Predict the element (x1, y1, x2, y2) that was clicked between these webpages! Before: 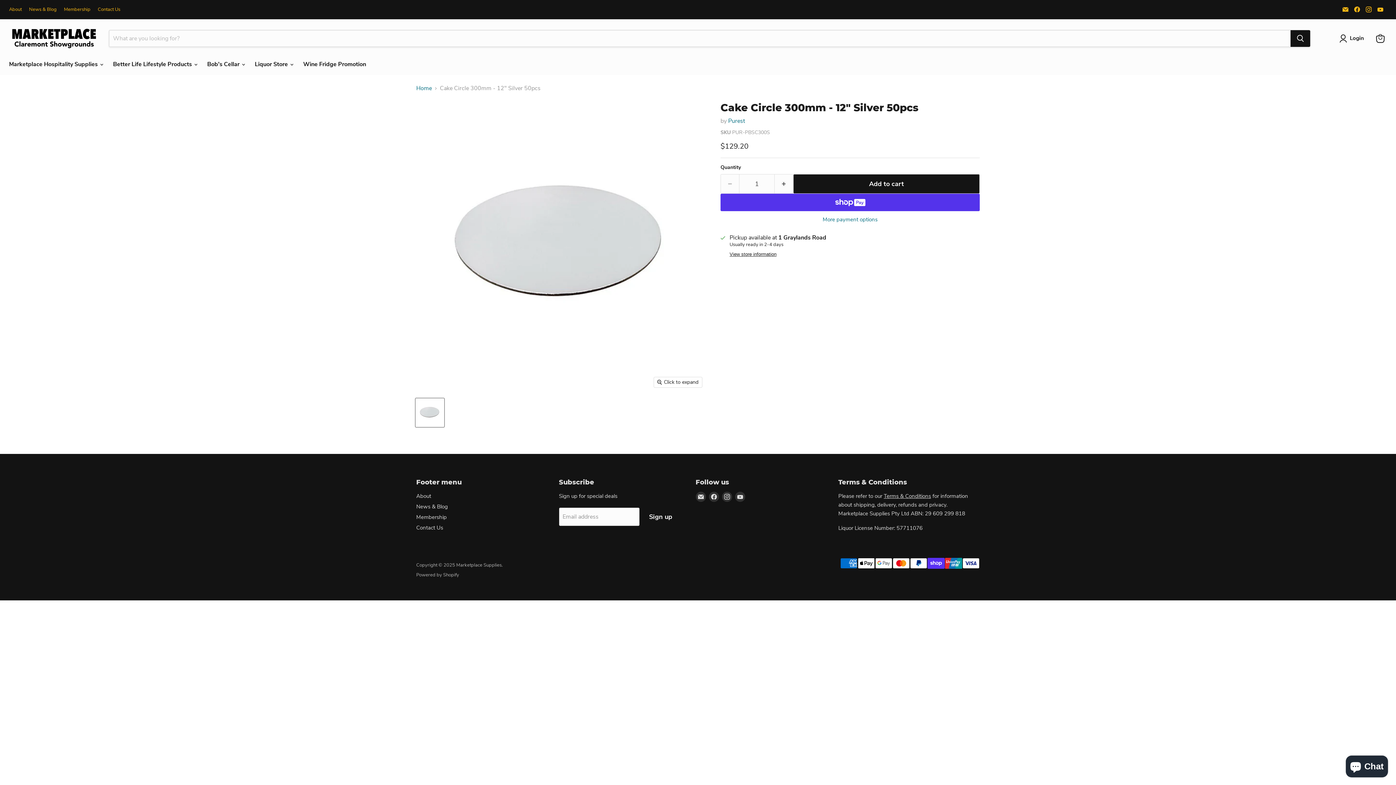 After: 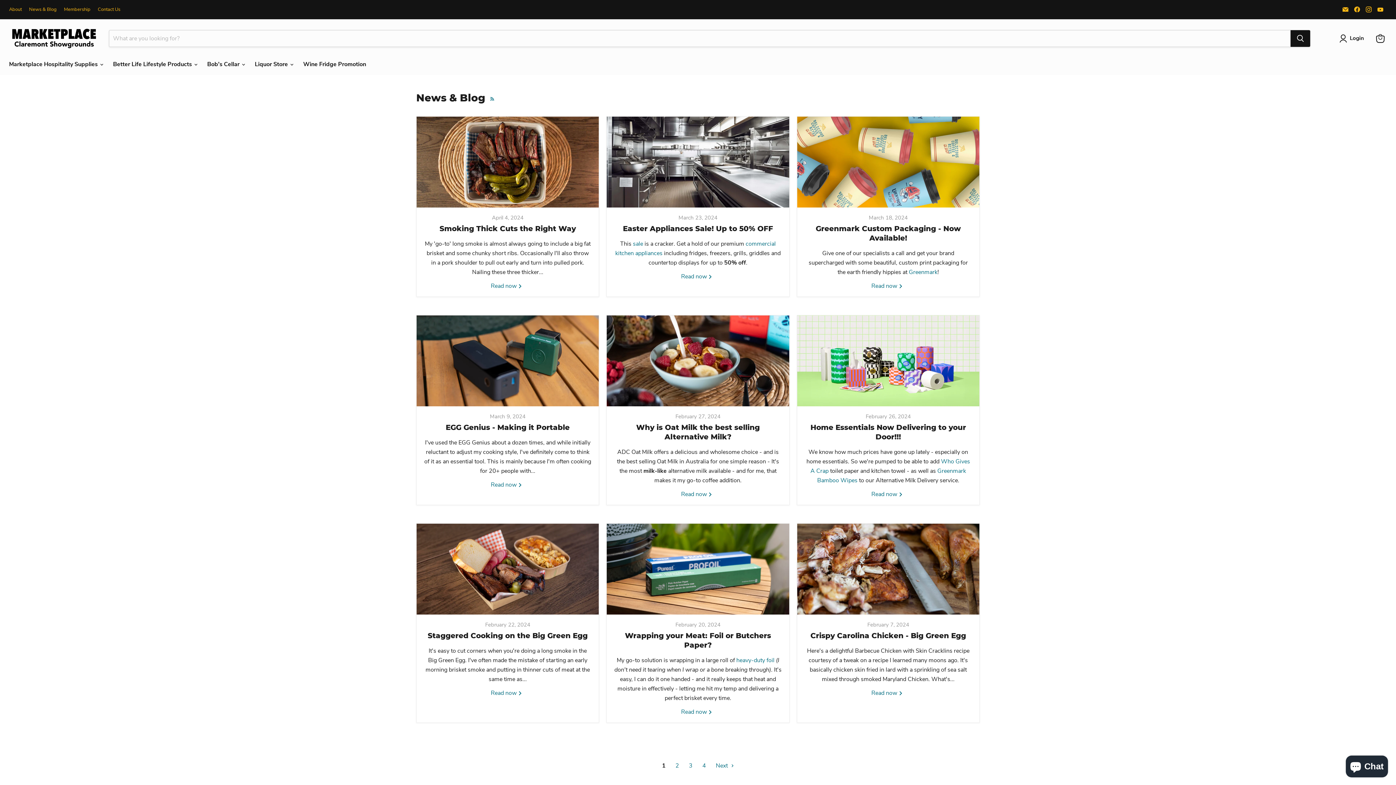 Action: label: News & Blog bbox: (416, 503, 448, 510)